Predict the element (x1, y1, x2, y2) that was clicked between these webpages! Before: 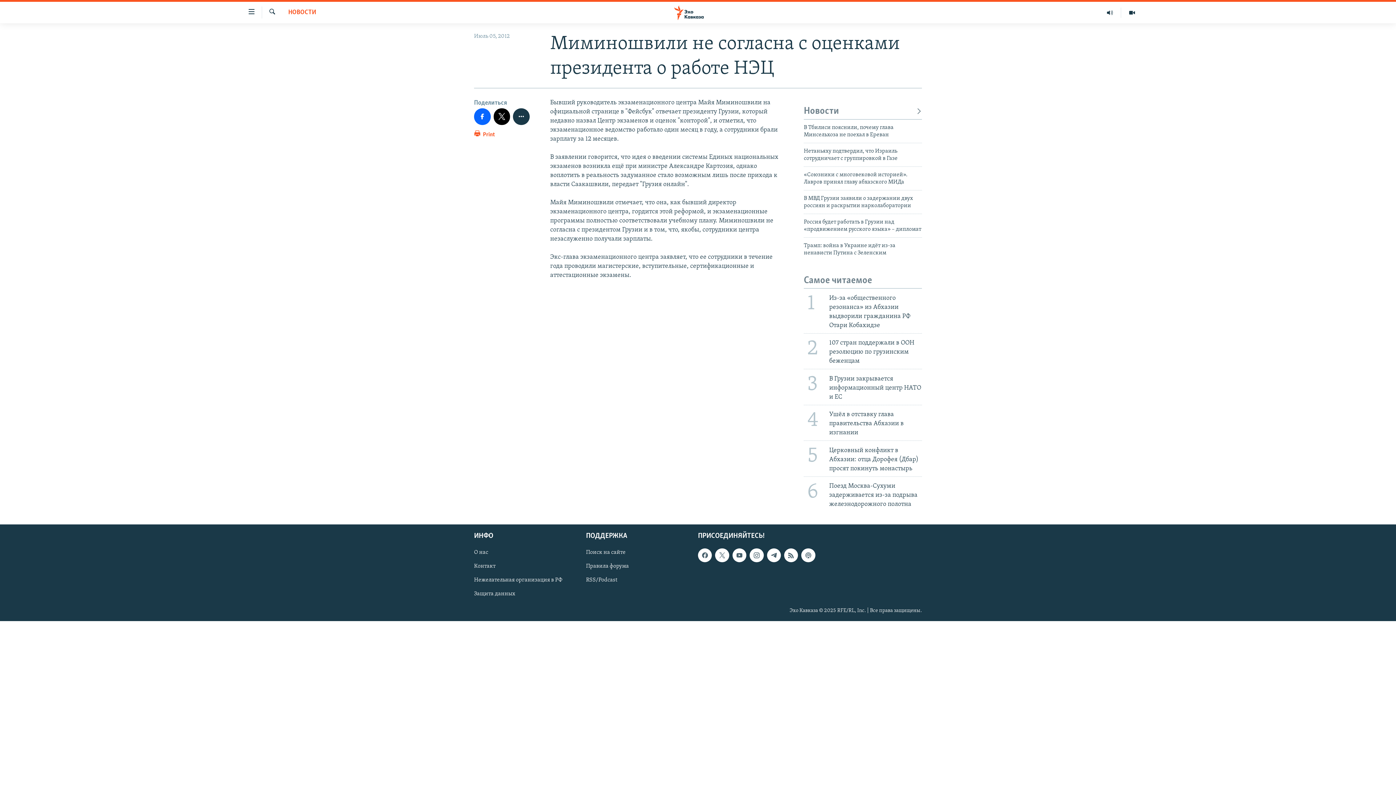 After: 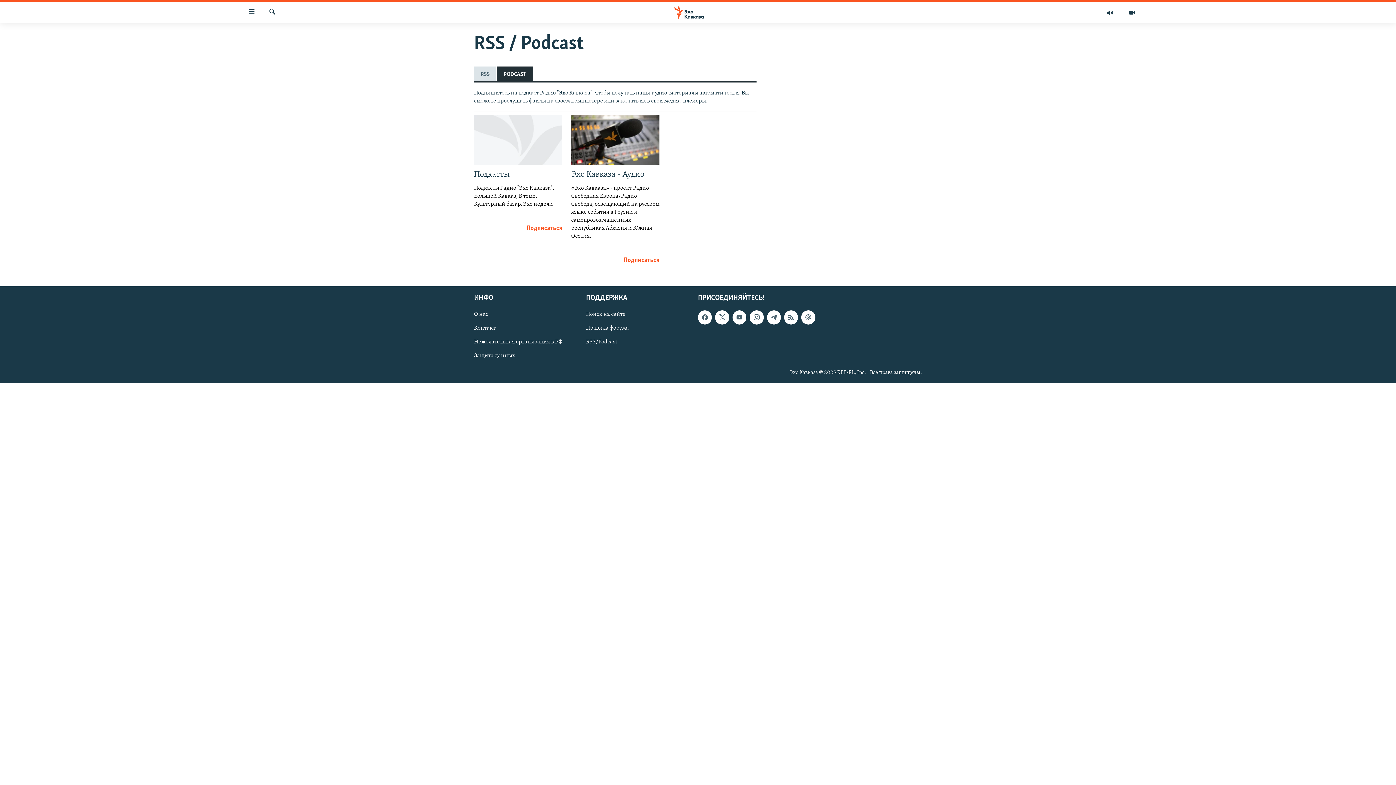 Action: bbox: (801, 548, 815, 562)